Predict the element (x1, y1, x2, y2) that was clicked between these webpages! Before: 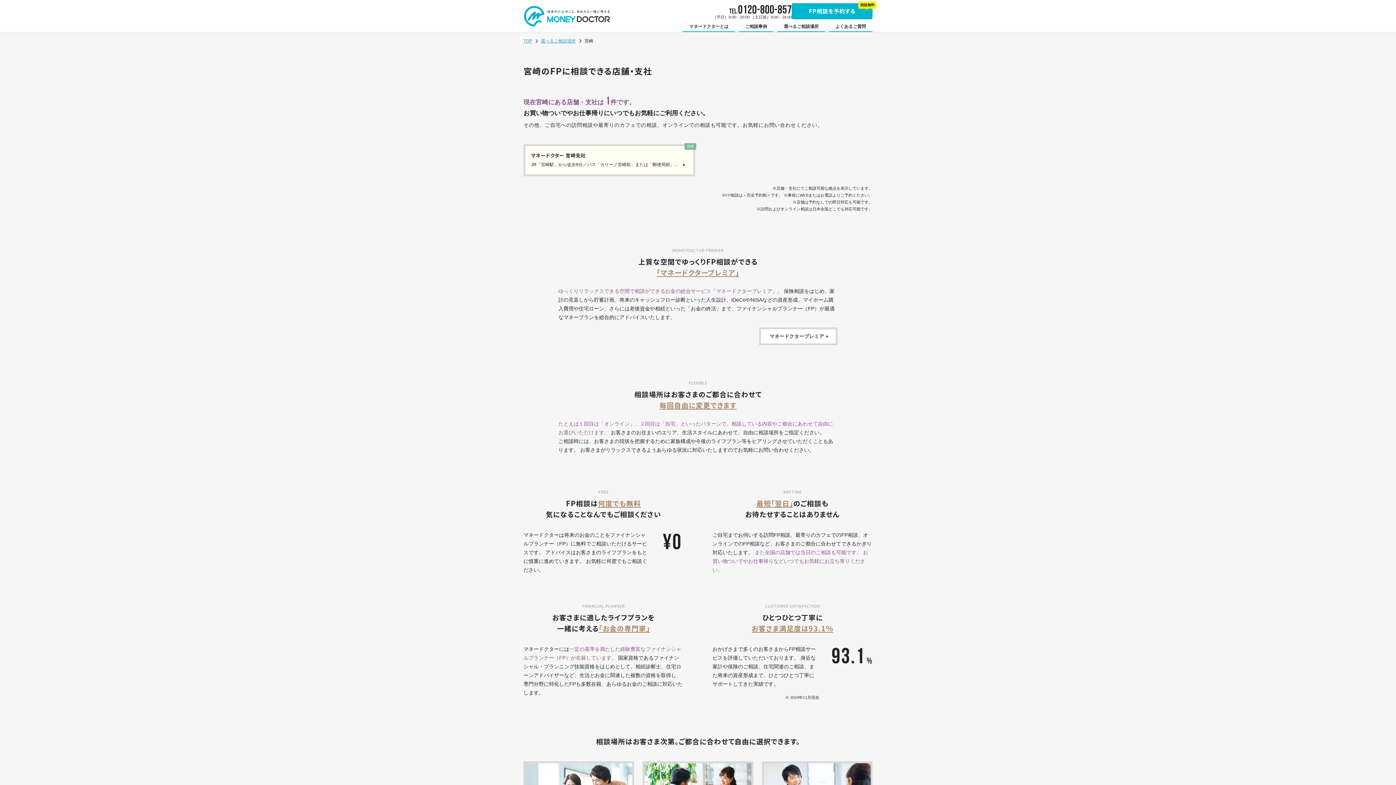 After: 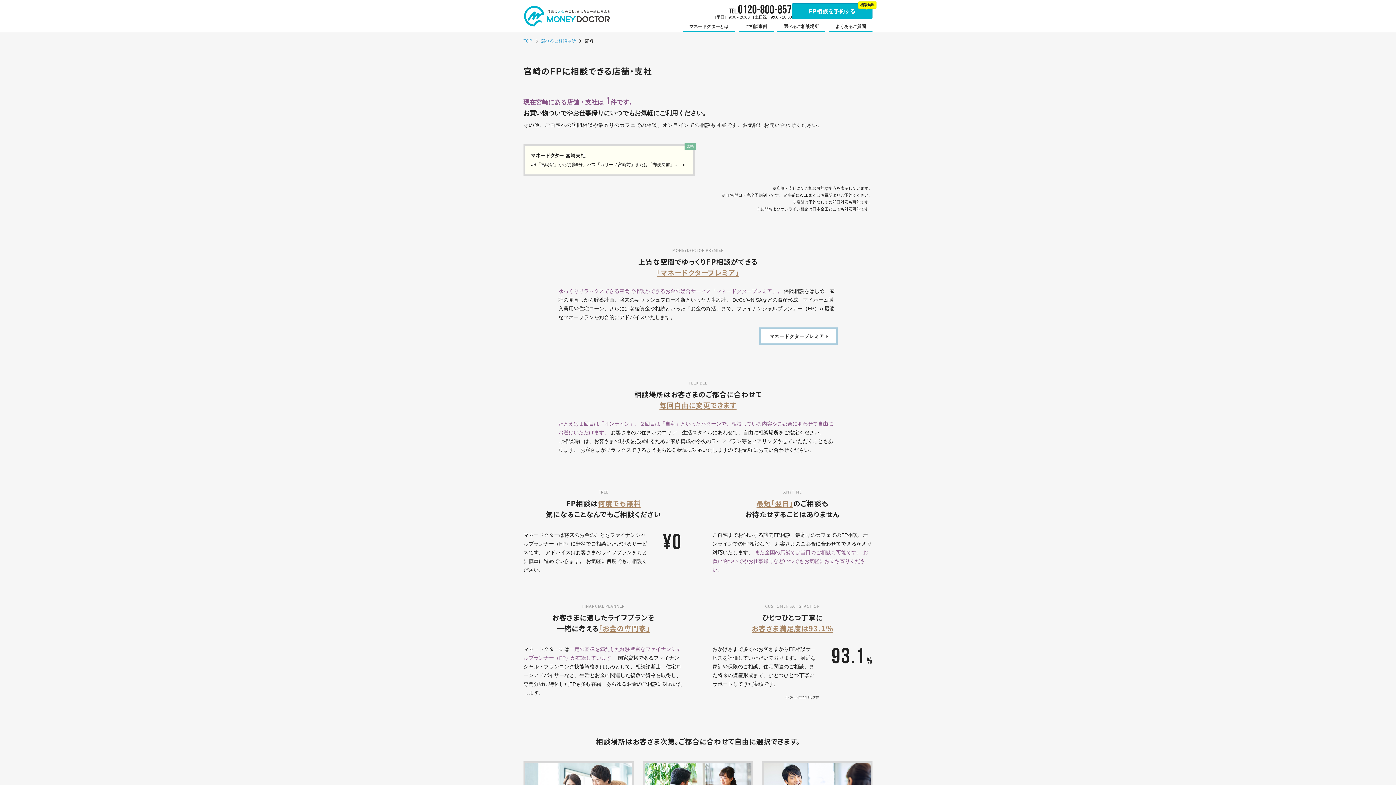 Action: label: マネードクタープレミア bbox: (759, 327, 837, 345)